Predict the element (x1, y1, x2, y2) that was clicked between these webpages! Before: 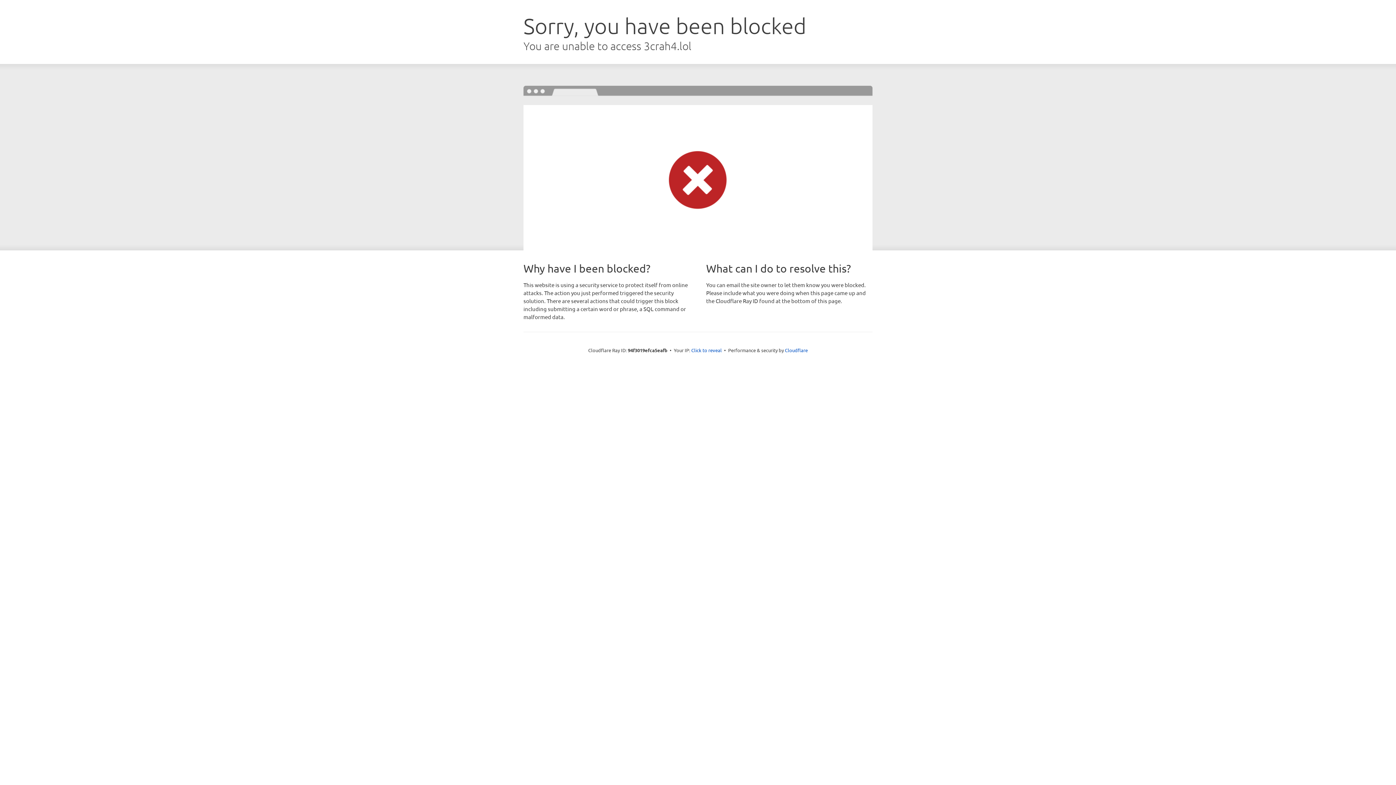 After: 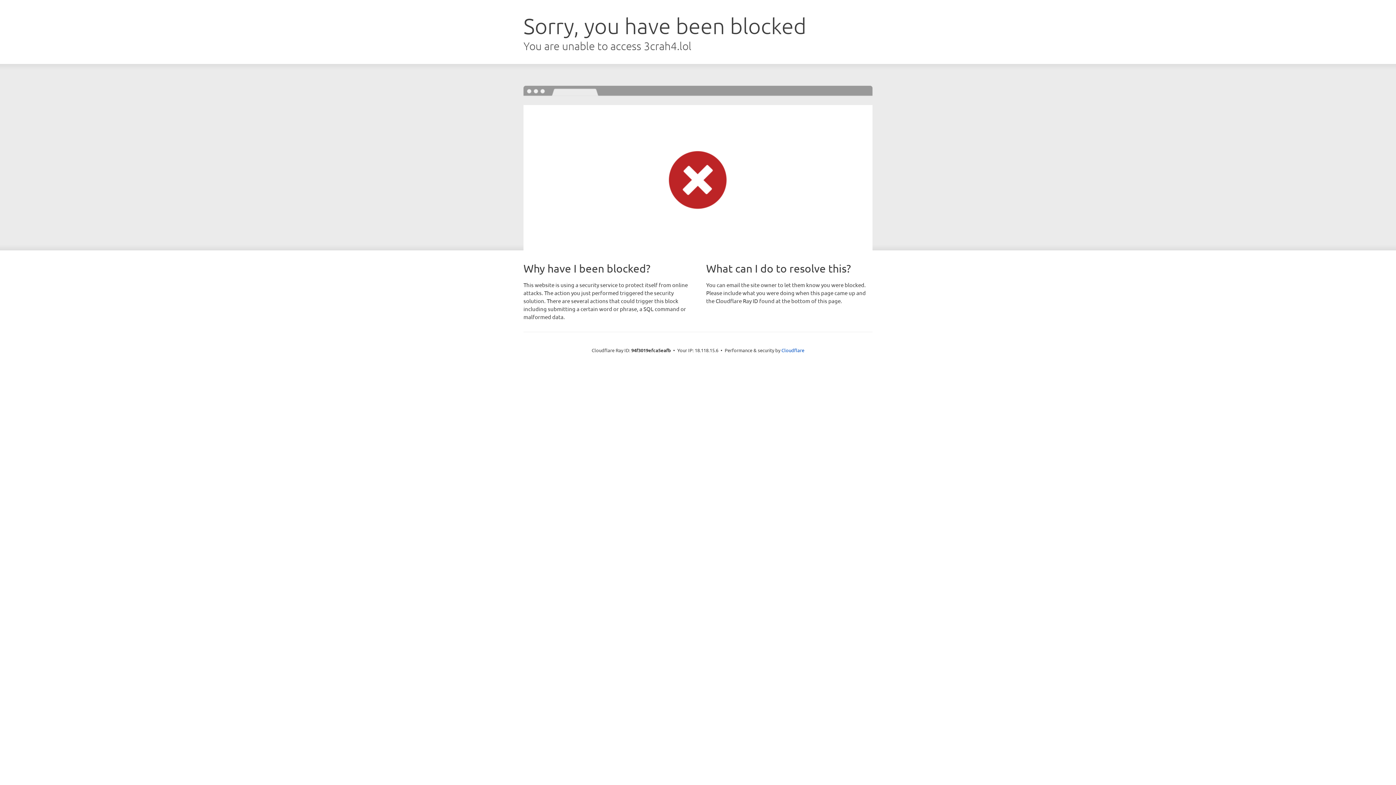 Action: label: Click to reveal bbox: (691, 346, 722, 353)